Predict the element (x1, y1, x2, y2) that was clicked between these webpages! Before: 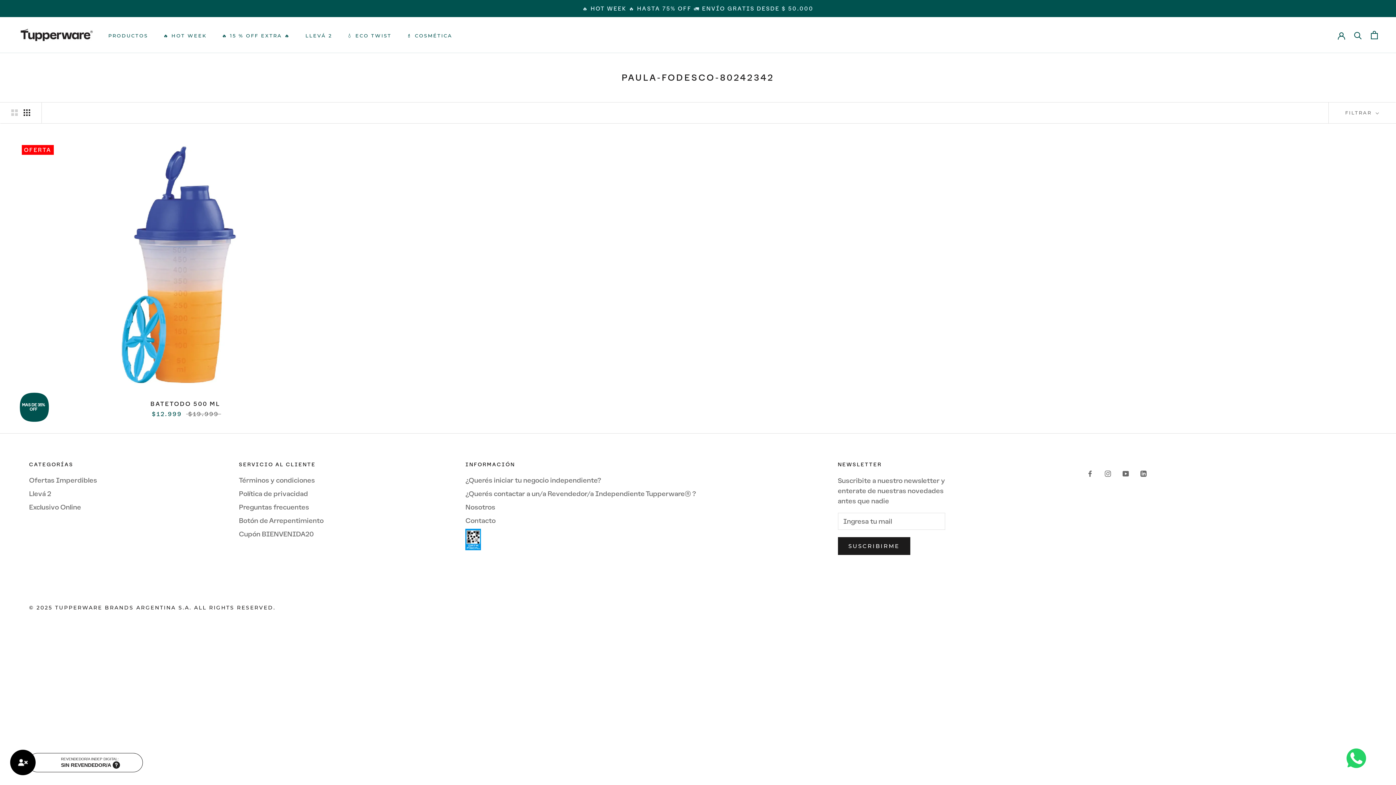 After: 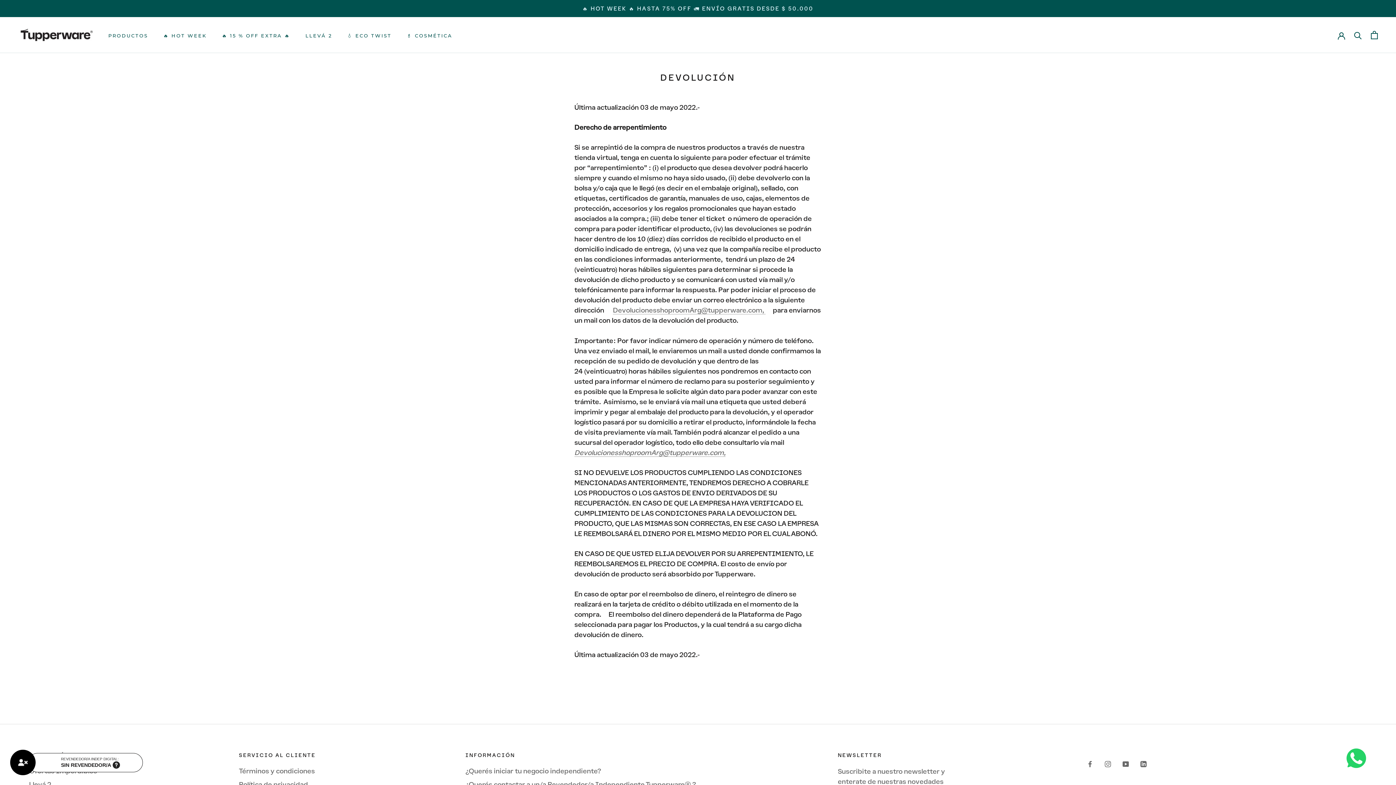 Action: bbox: (238, 516, 323, 525) label: Botón de Arrepentimiento